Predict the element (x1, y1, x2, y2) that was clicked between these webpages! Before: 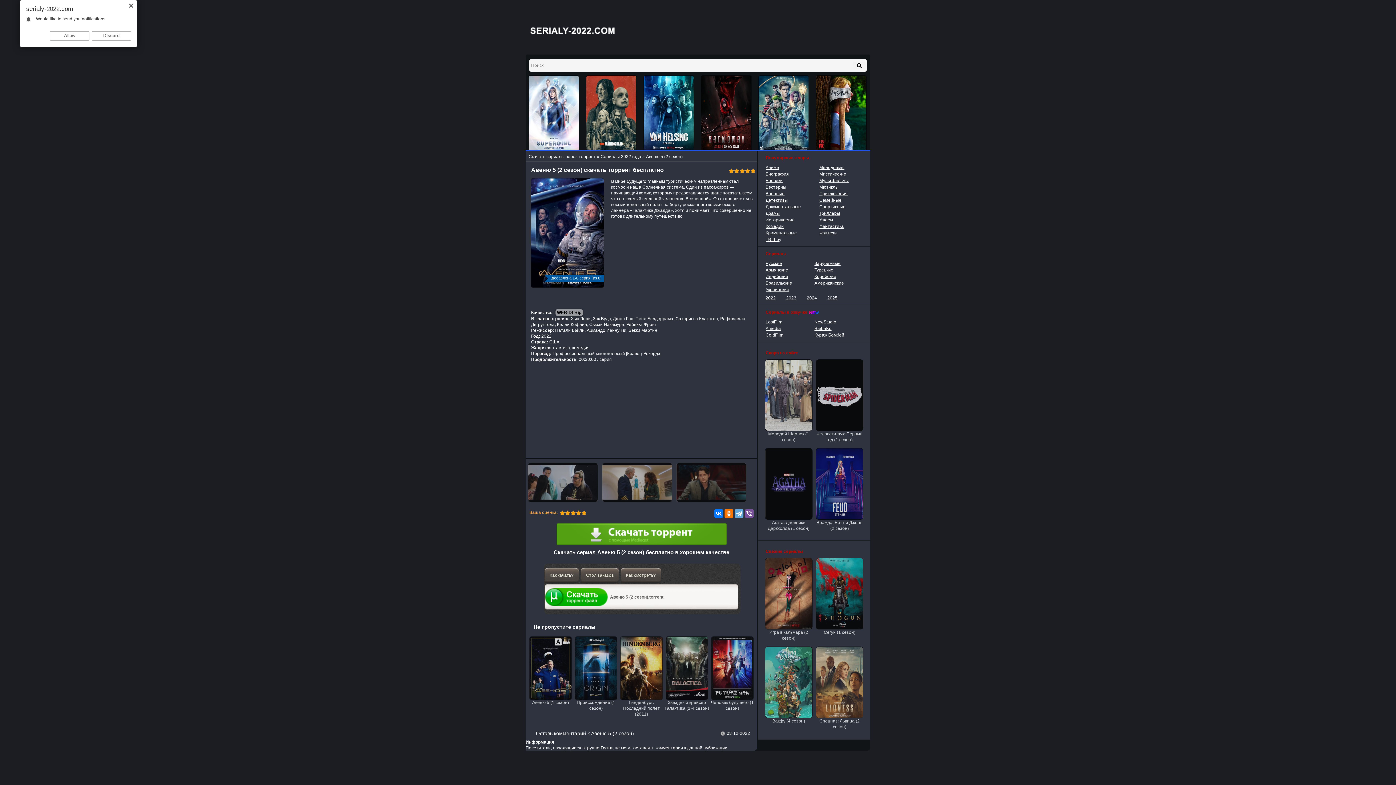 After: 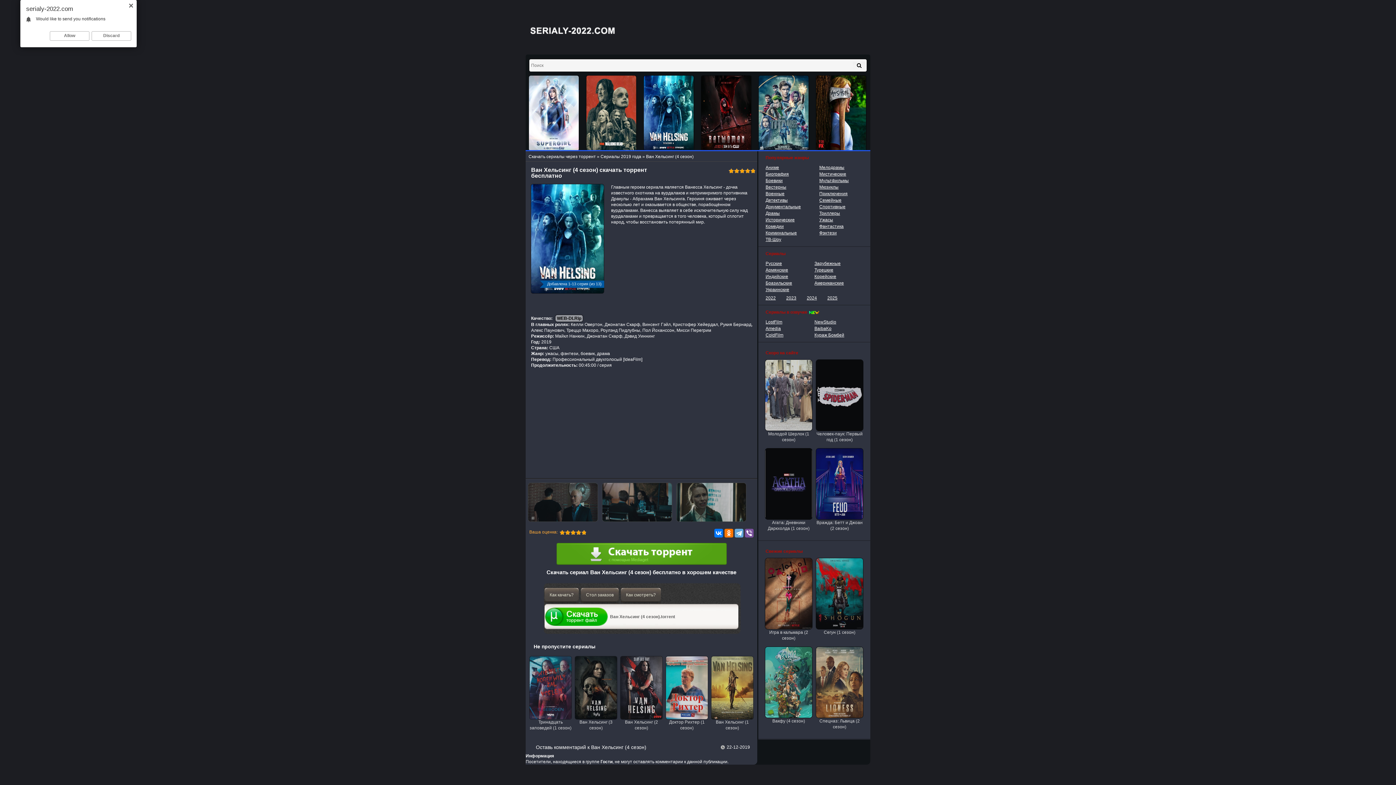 Action: bbox: (644, 75, 694, 150)